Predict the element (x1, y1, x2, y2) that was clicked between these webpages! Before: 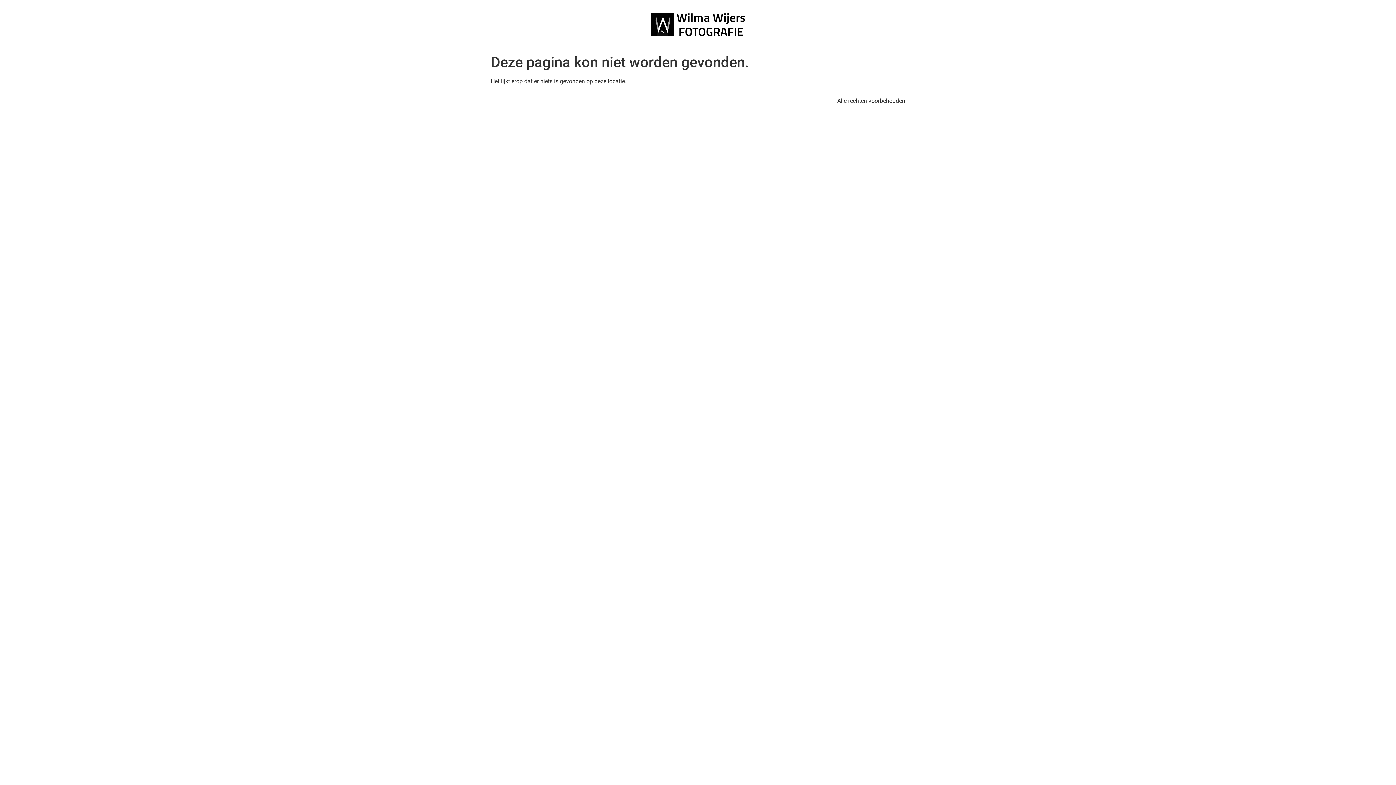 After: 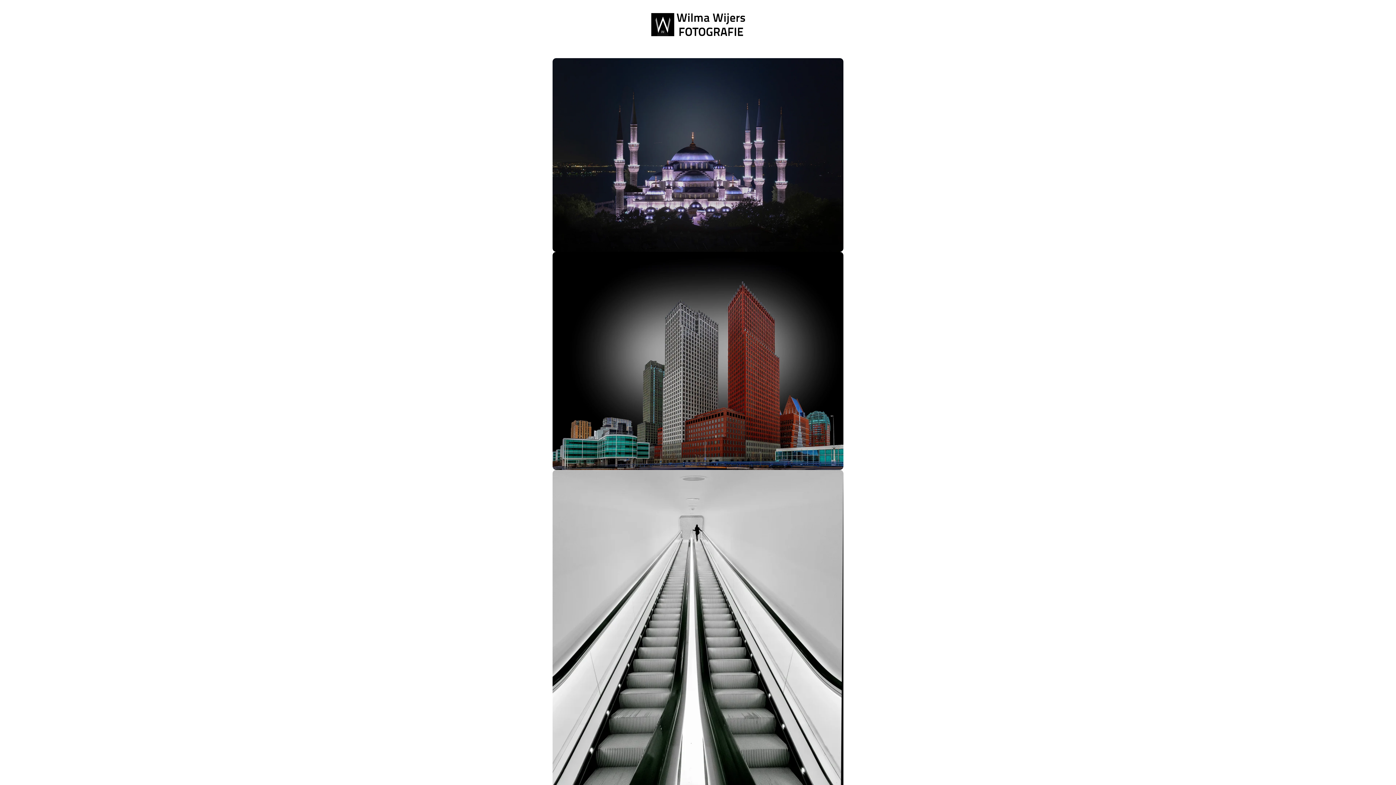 Action: bbox: (643, 7, 752, 43)